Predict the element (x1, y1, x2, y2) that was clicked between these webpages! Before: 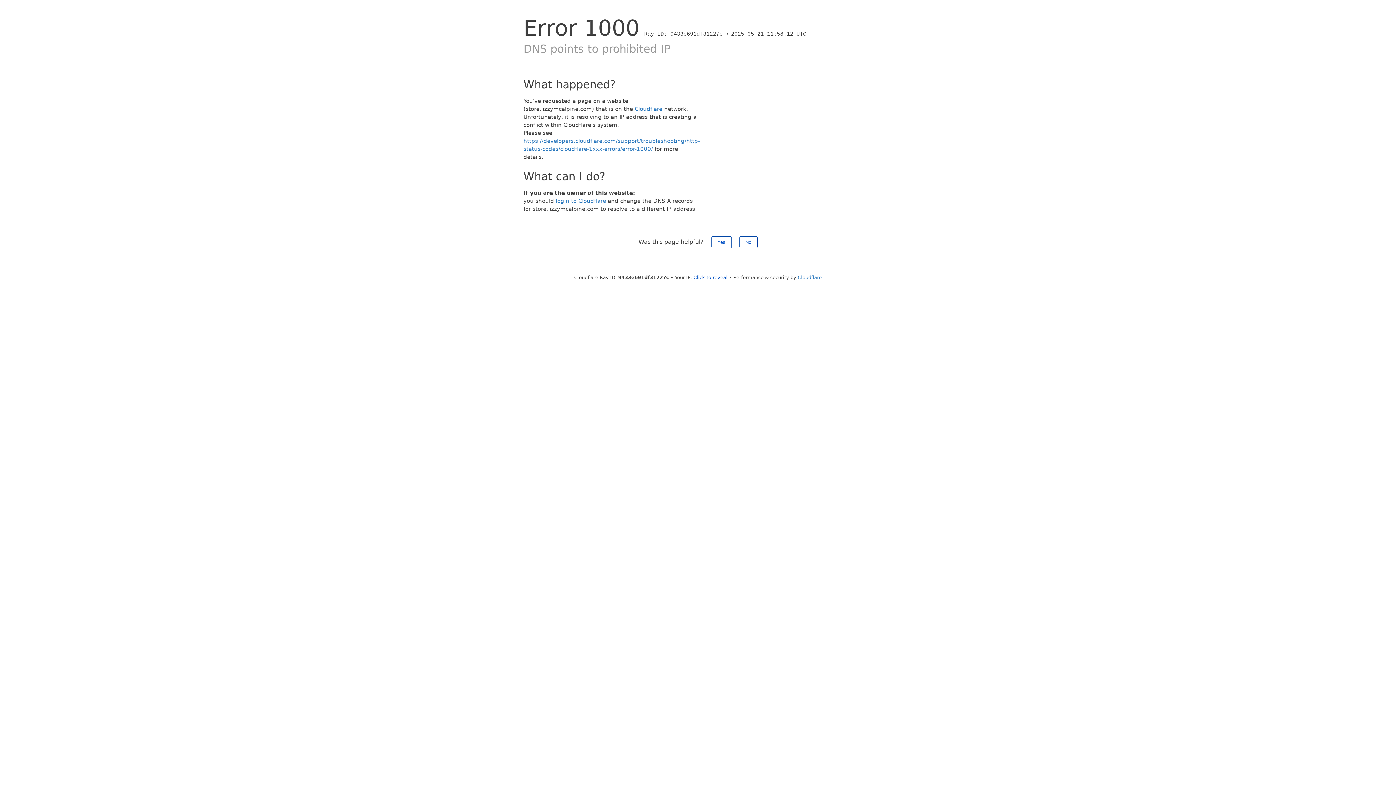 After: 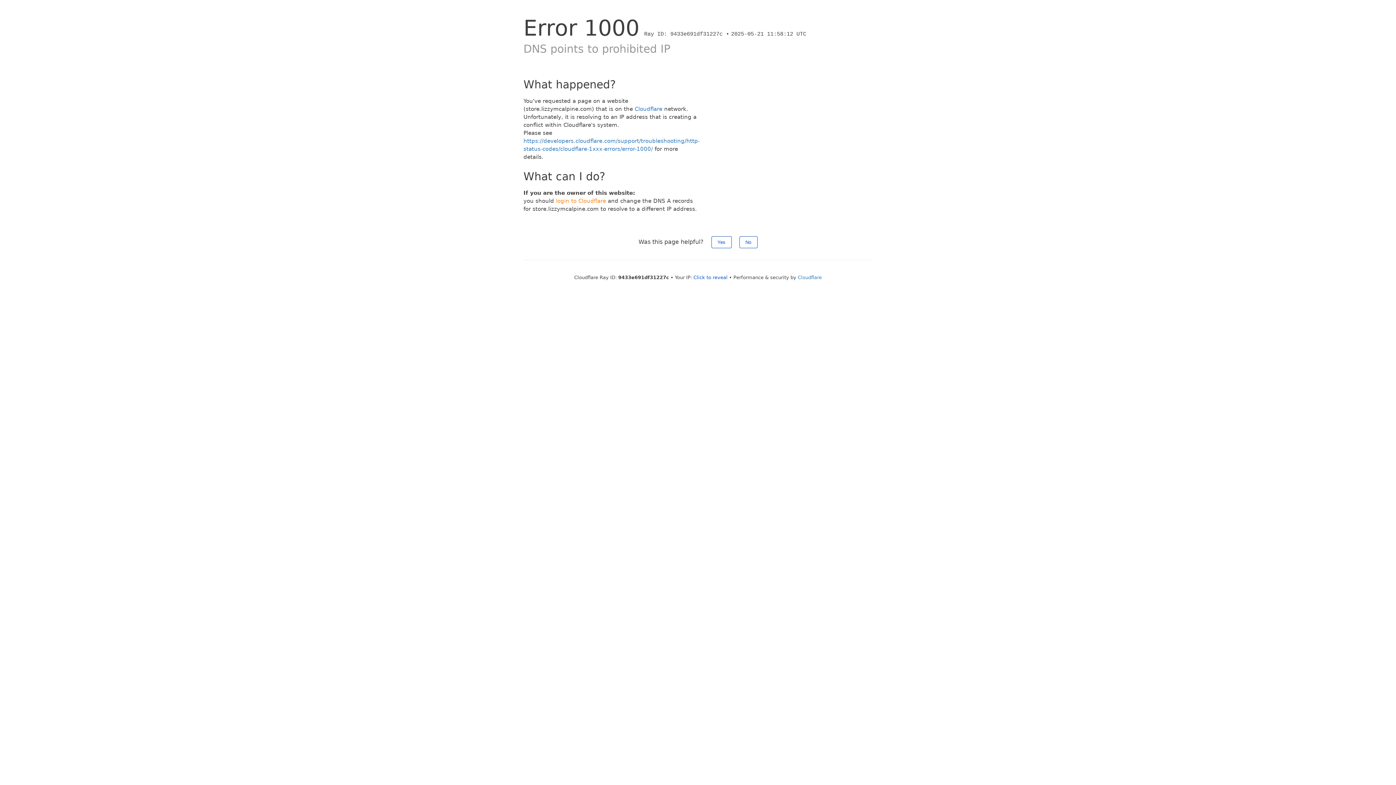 Action: bbox: (556, 197, 606, 204) label: login to Cloudflare